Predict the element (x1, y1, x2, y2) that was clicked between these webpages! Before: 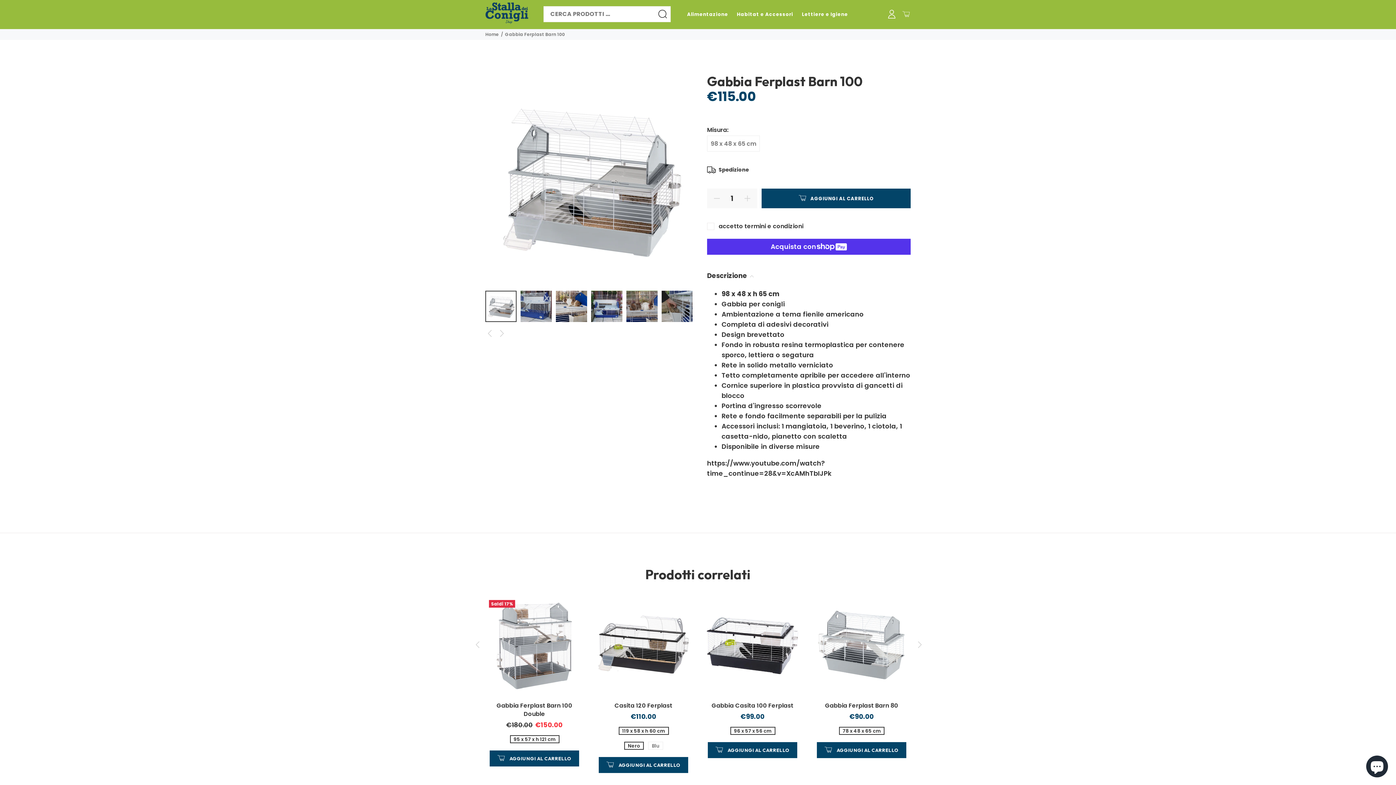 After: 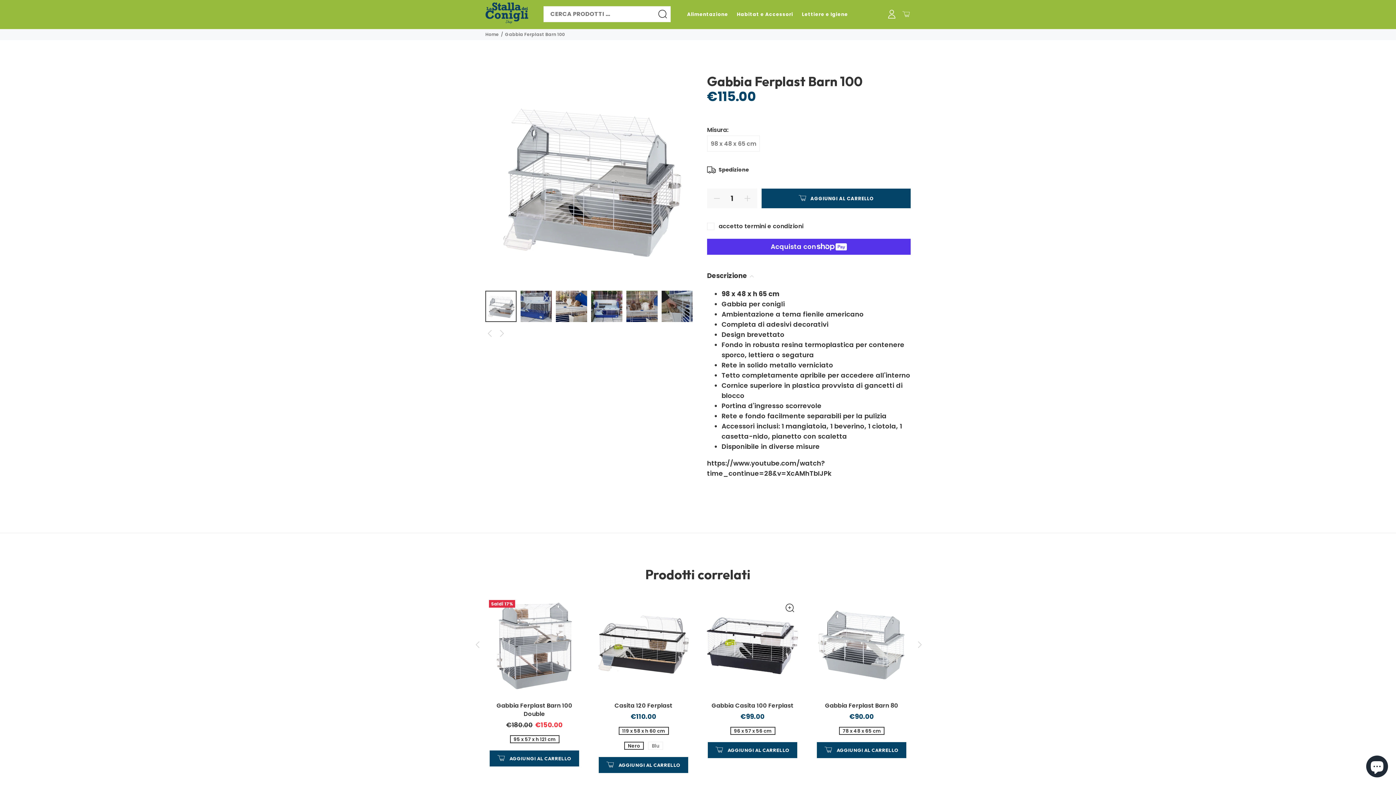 Action: label: 96 x 57 x 56 cm bbox: (730, 727, 775, 735)